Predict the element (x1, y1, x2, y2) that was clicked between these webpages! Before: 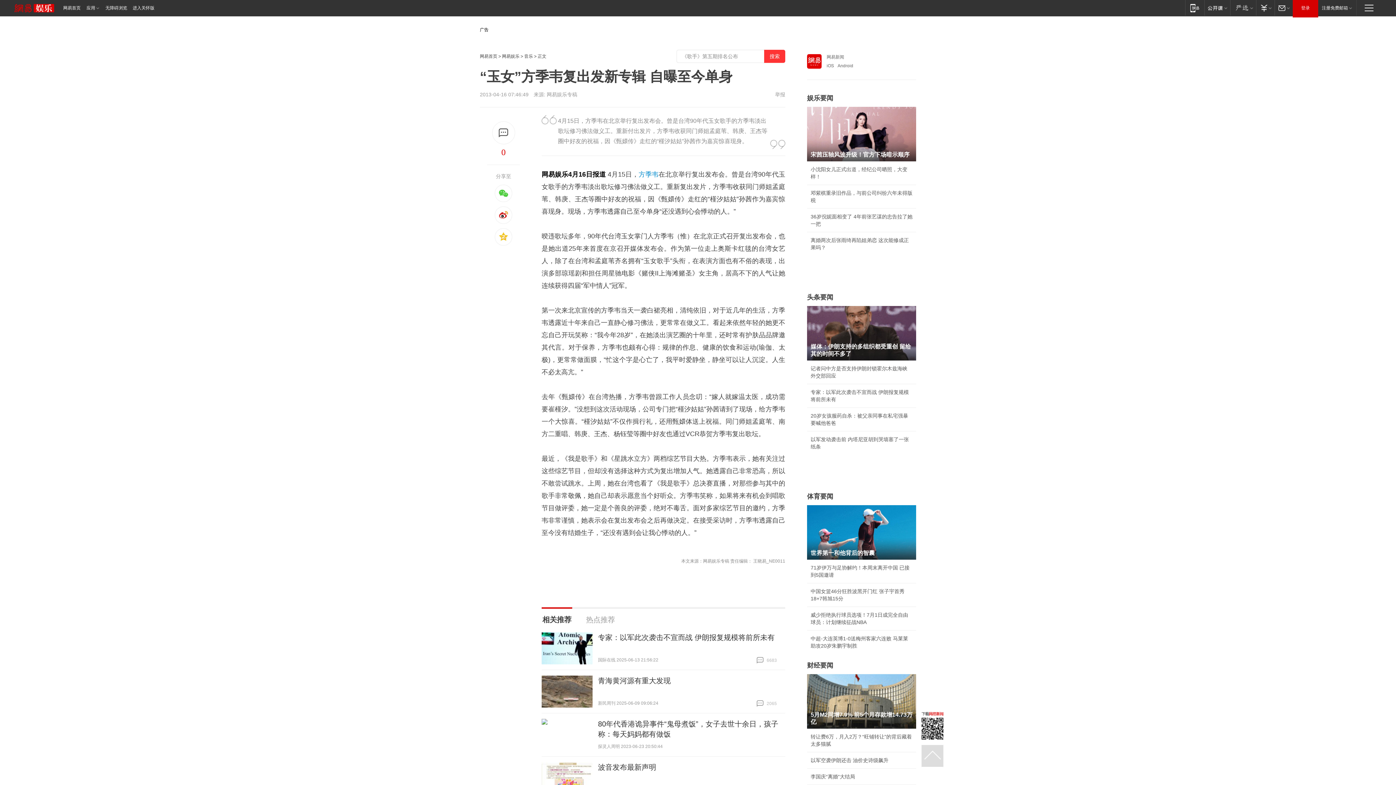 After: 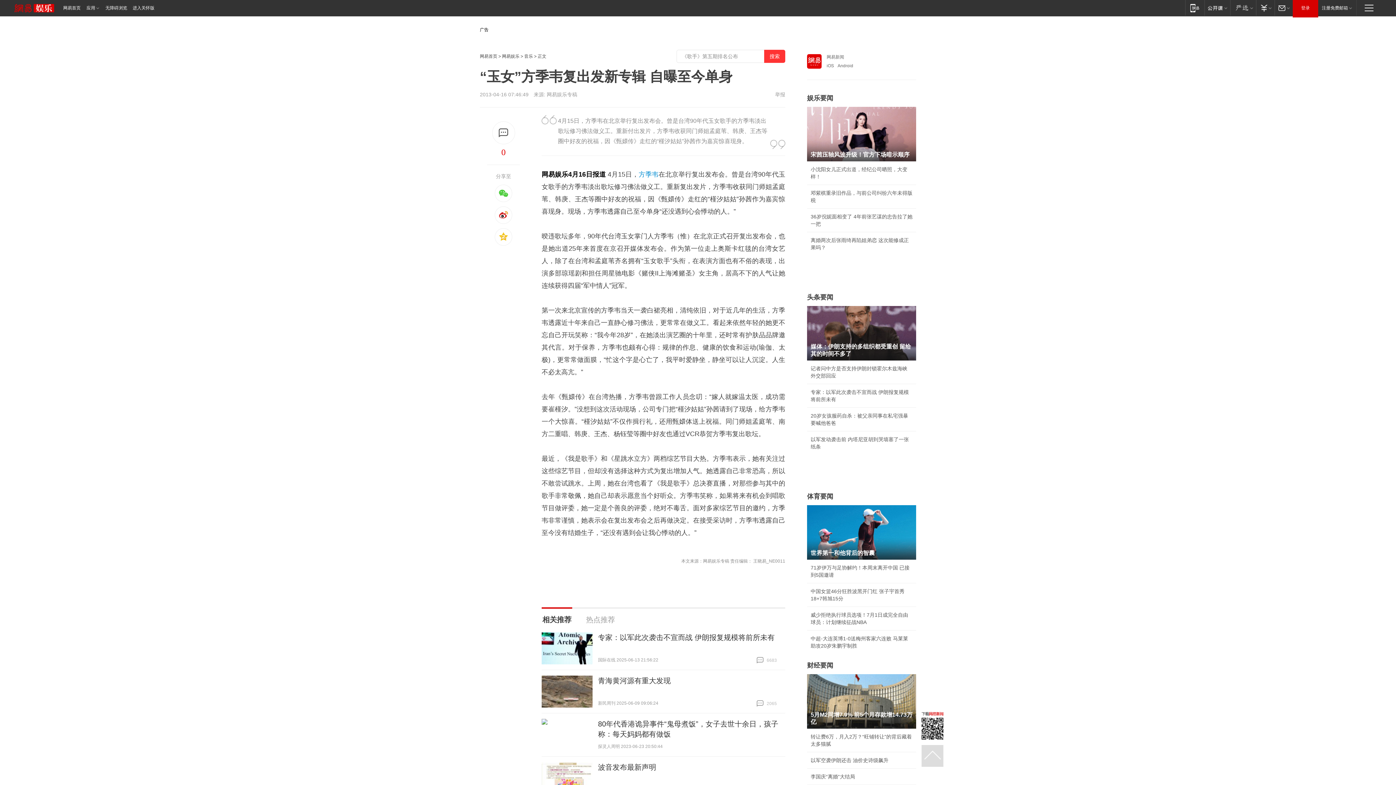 Action: bbox: (807, 472, 818, 478)